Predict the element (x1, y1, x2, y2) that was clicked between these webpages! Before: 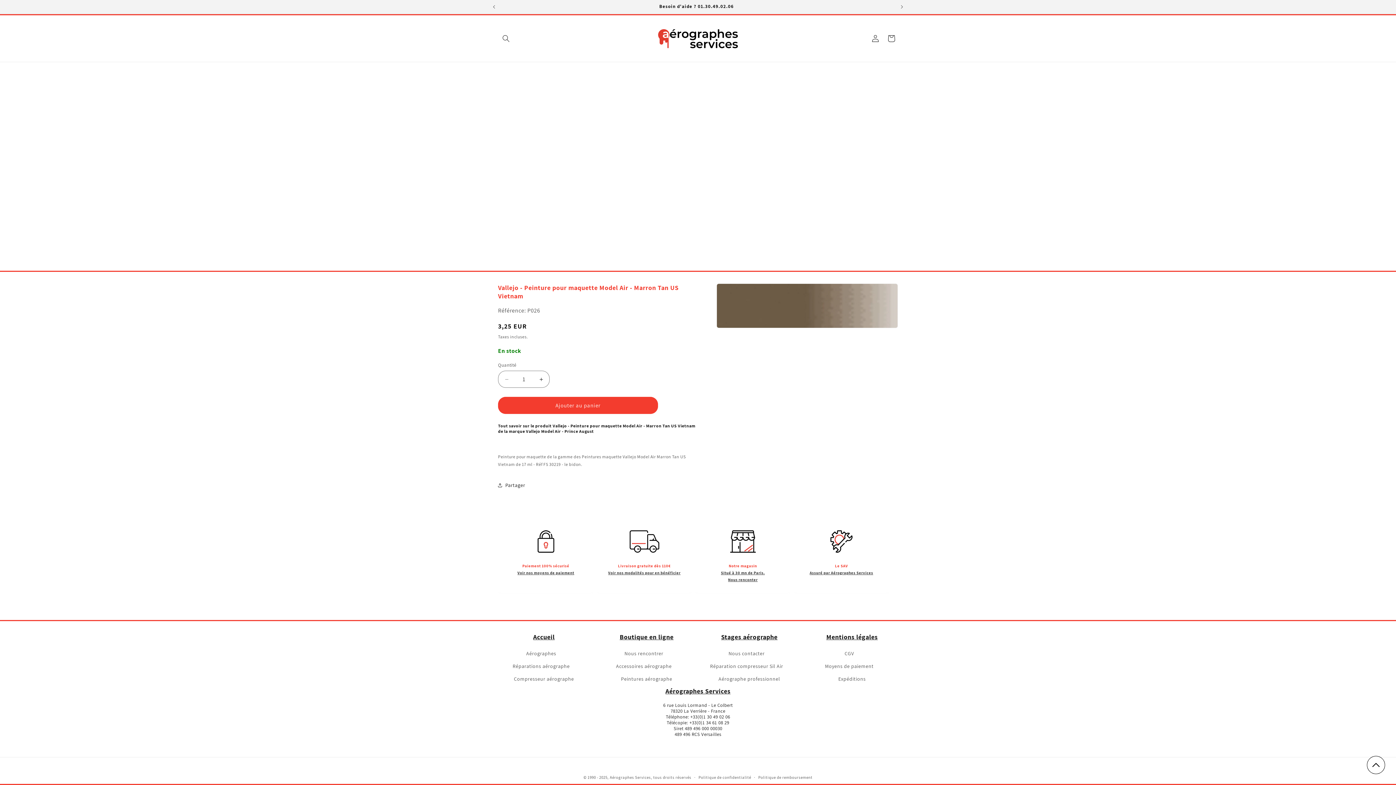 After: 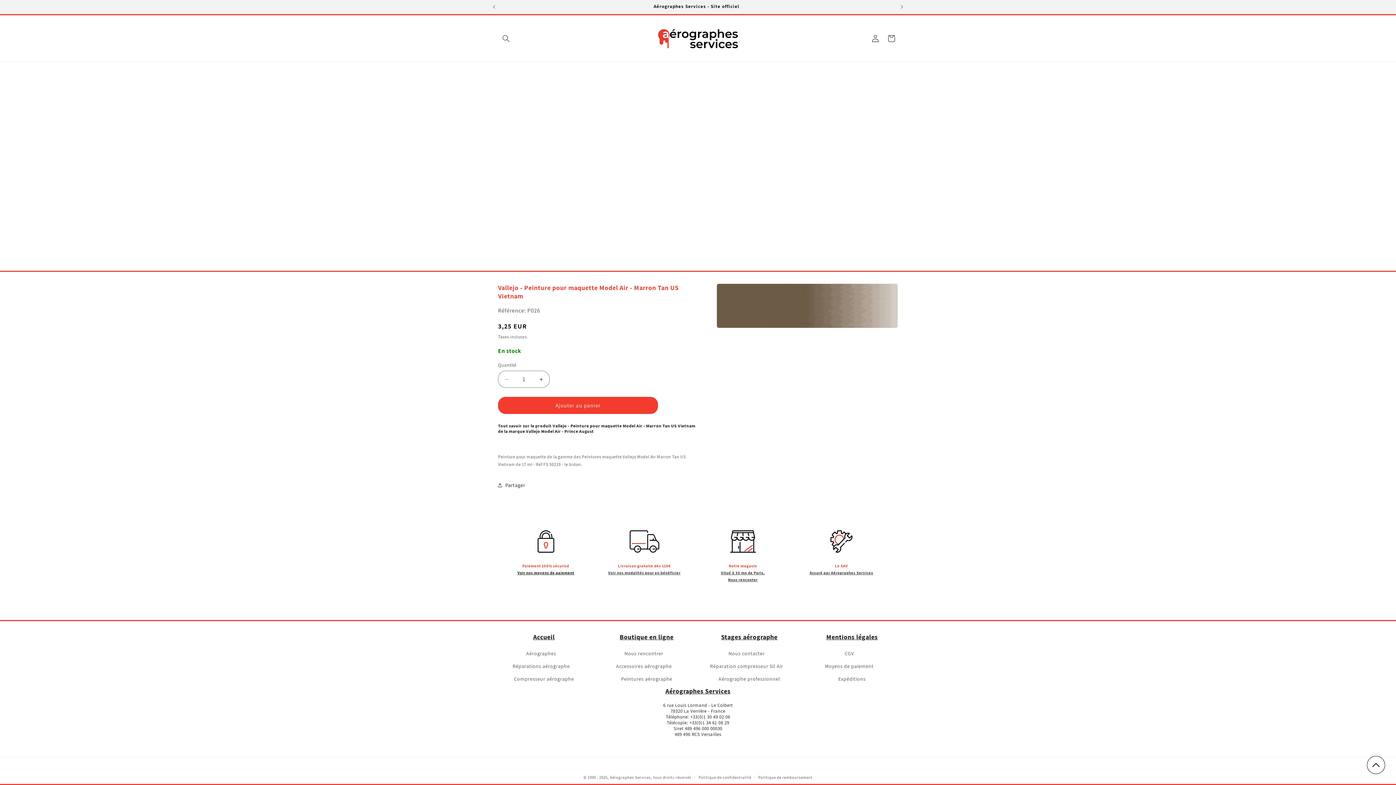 Action: bbox: (517, 570, 574, 575) label: Voir nos moyens de paiement